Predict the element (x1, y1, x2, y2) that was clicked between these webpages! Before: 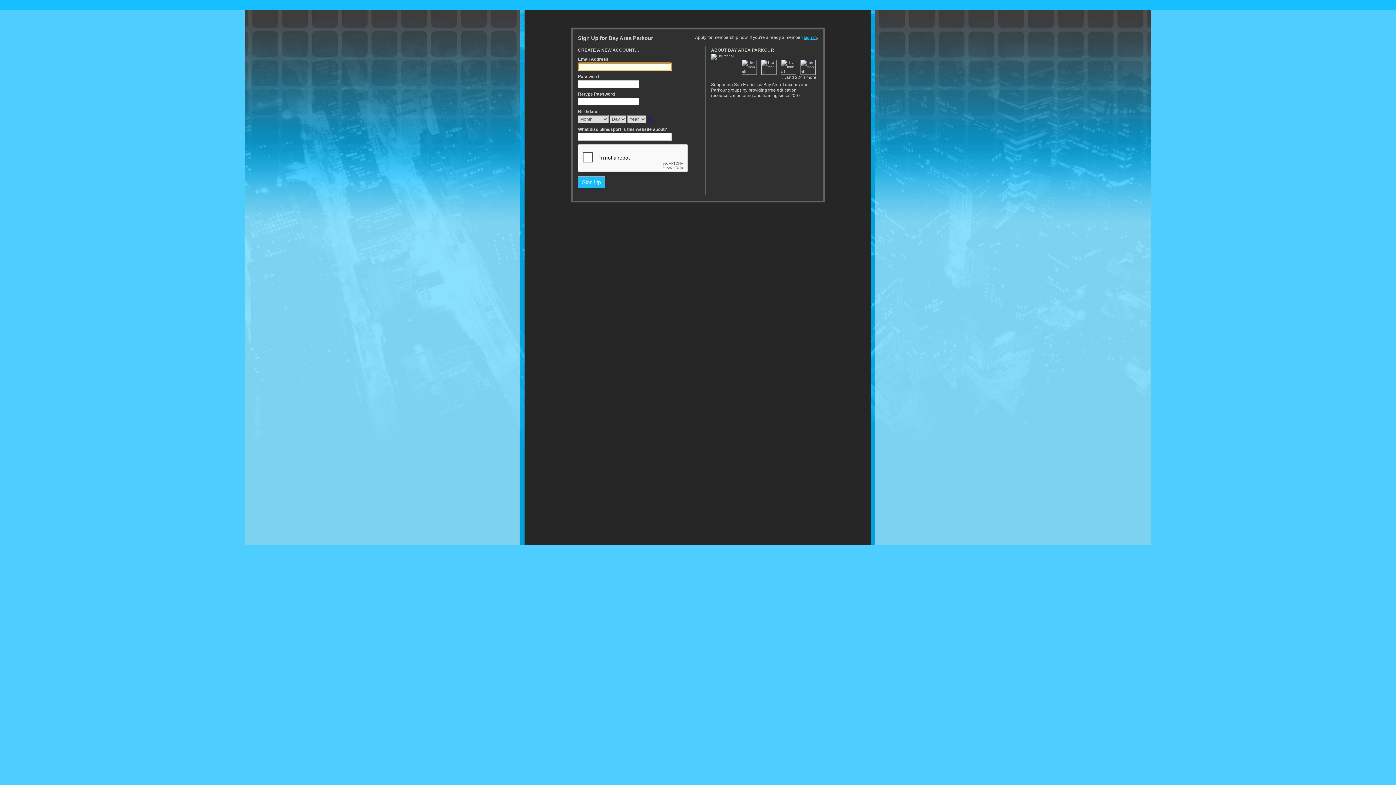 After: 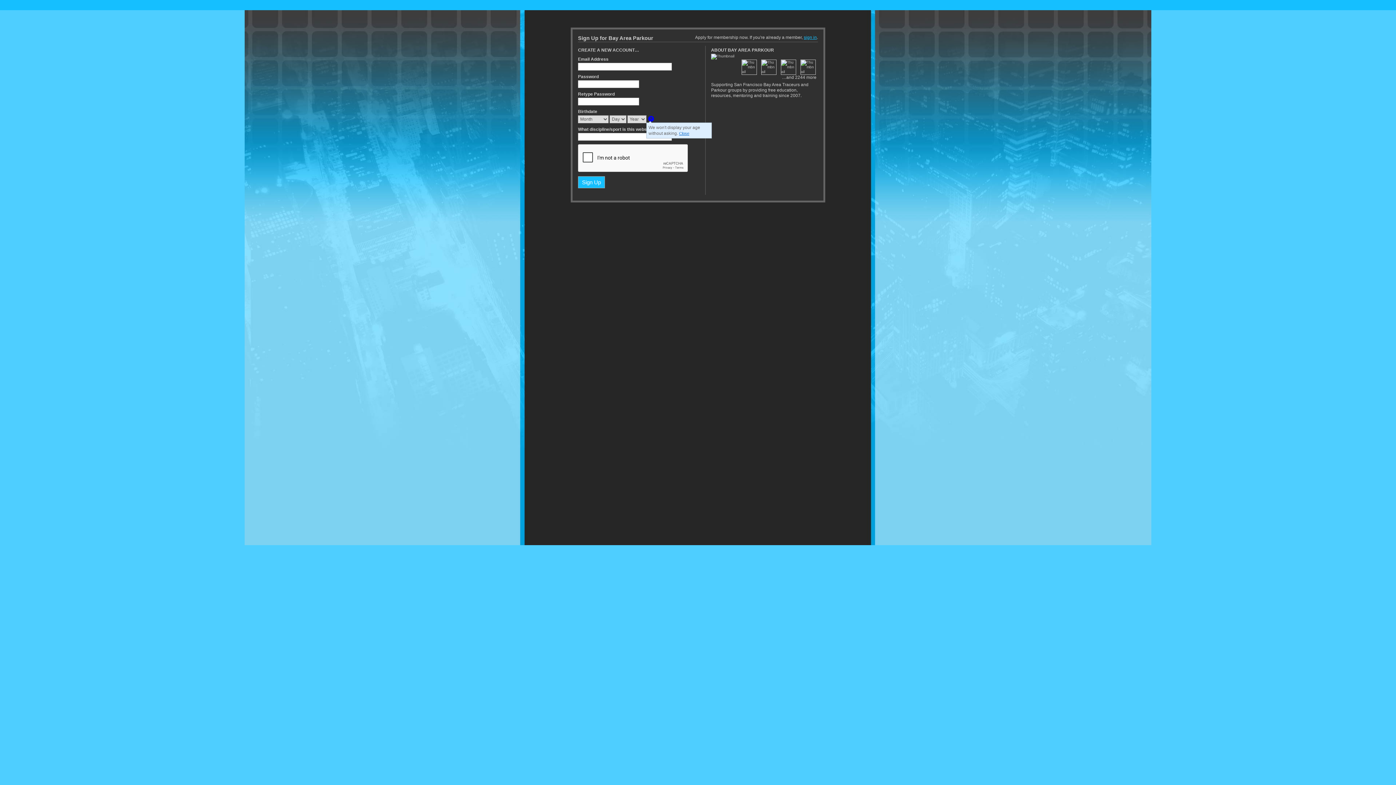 Action: bbox: (648, 116, 655, 122)